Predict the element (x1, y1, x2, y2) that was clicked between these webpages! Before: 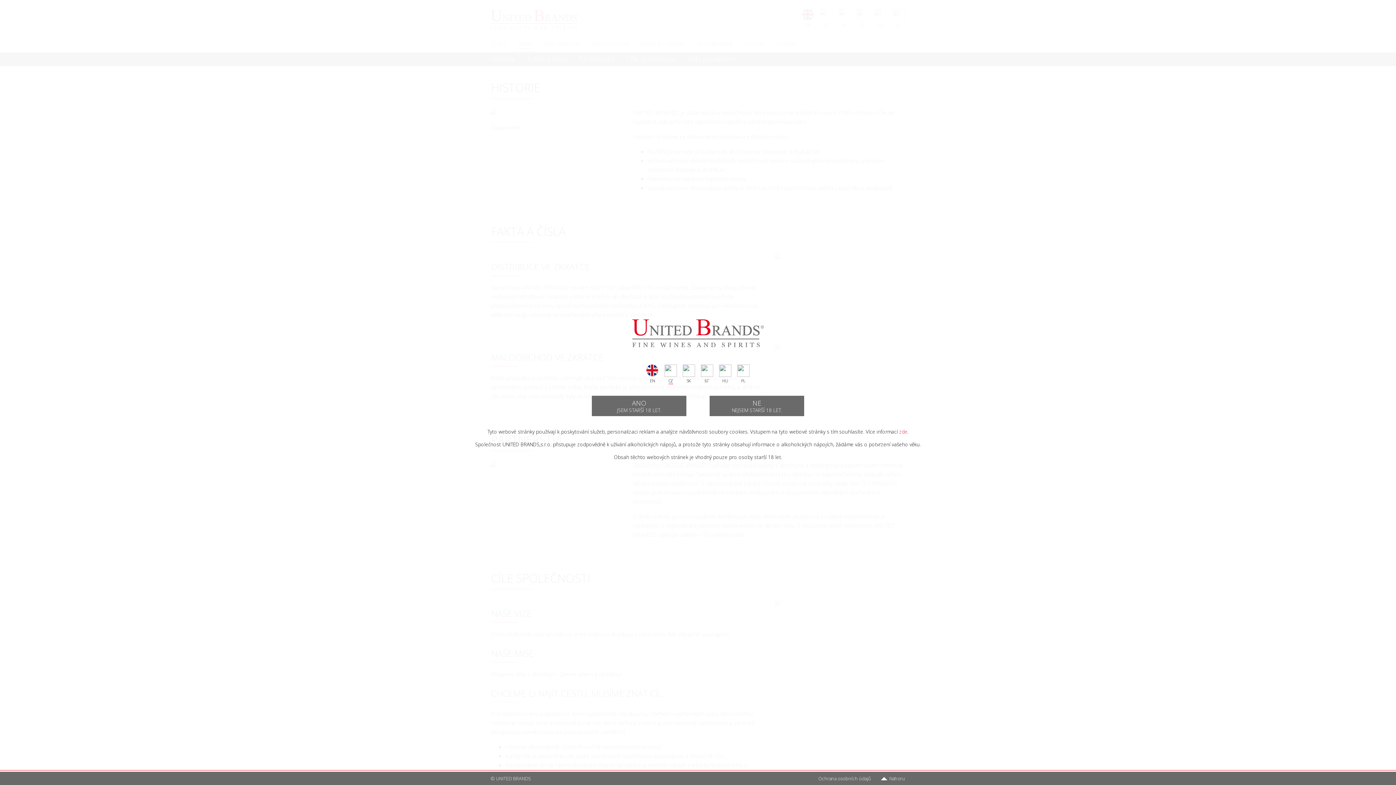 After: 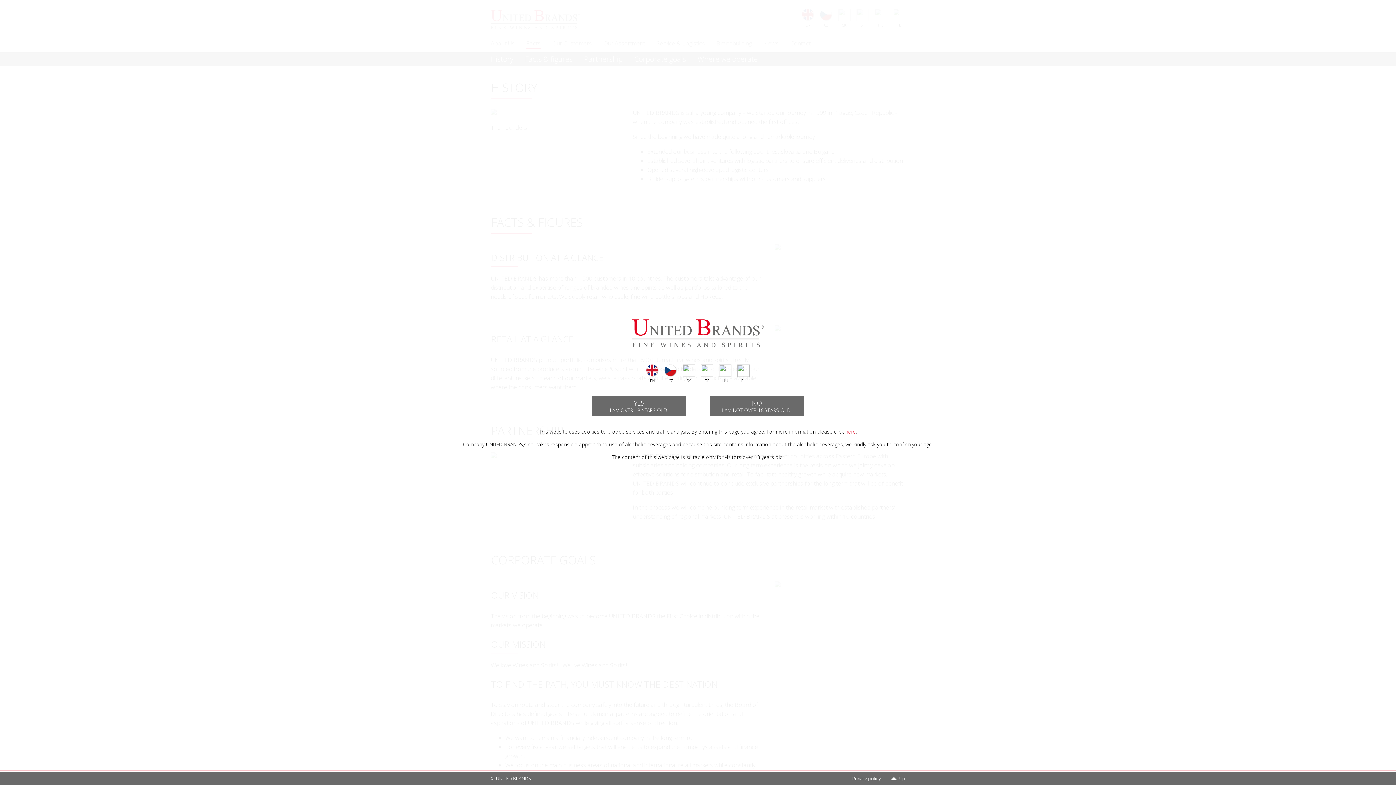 Action: bbox: (719, 364, 731, 377)